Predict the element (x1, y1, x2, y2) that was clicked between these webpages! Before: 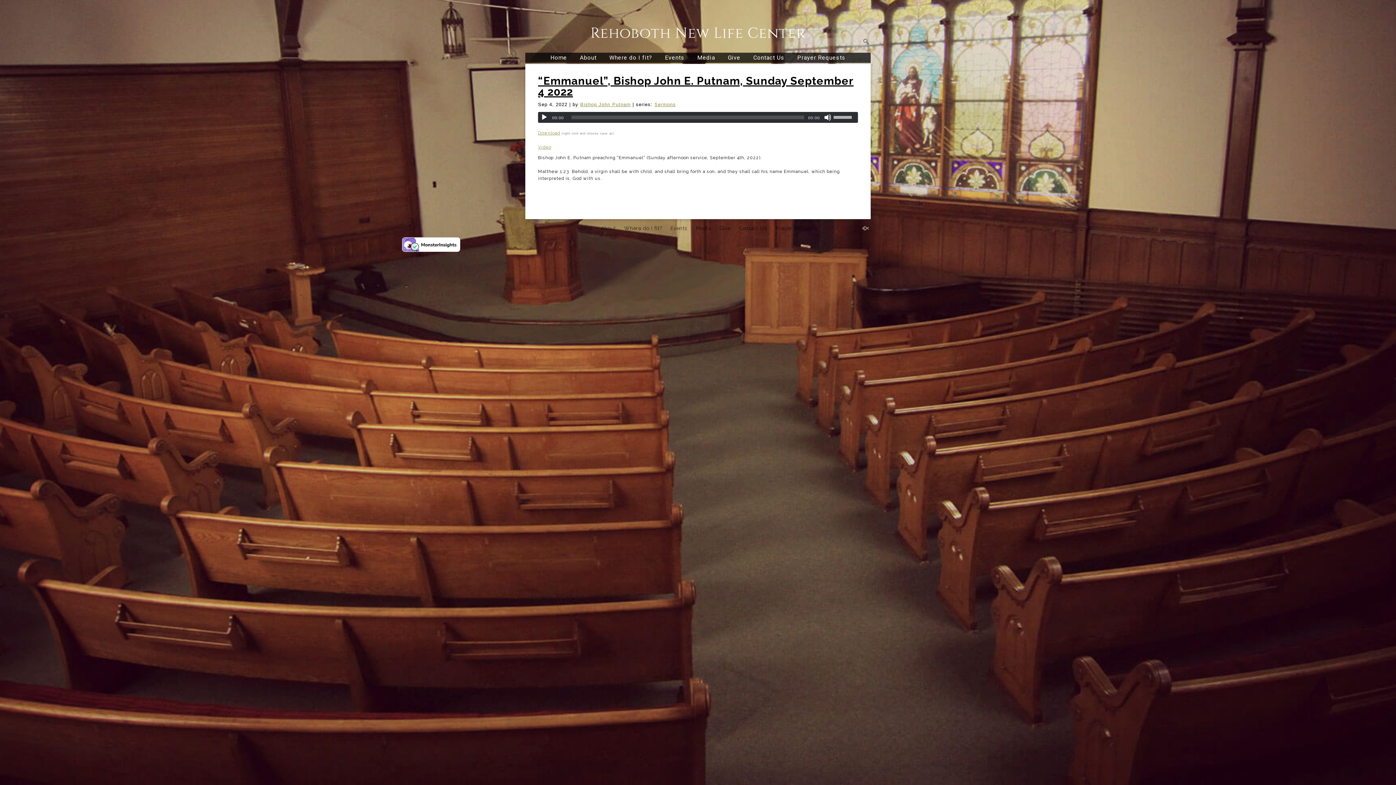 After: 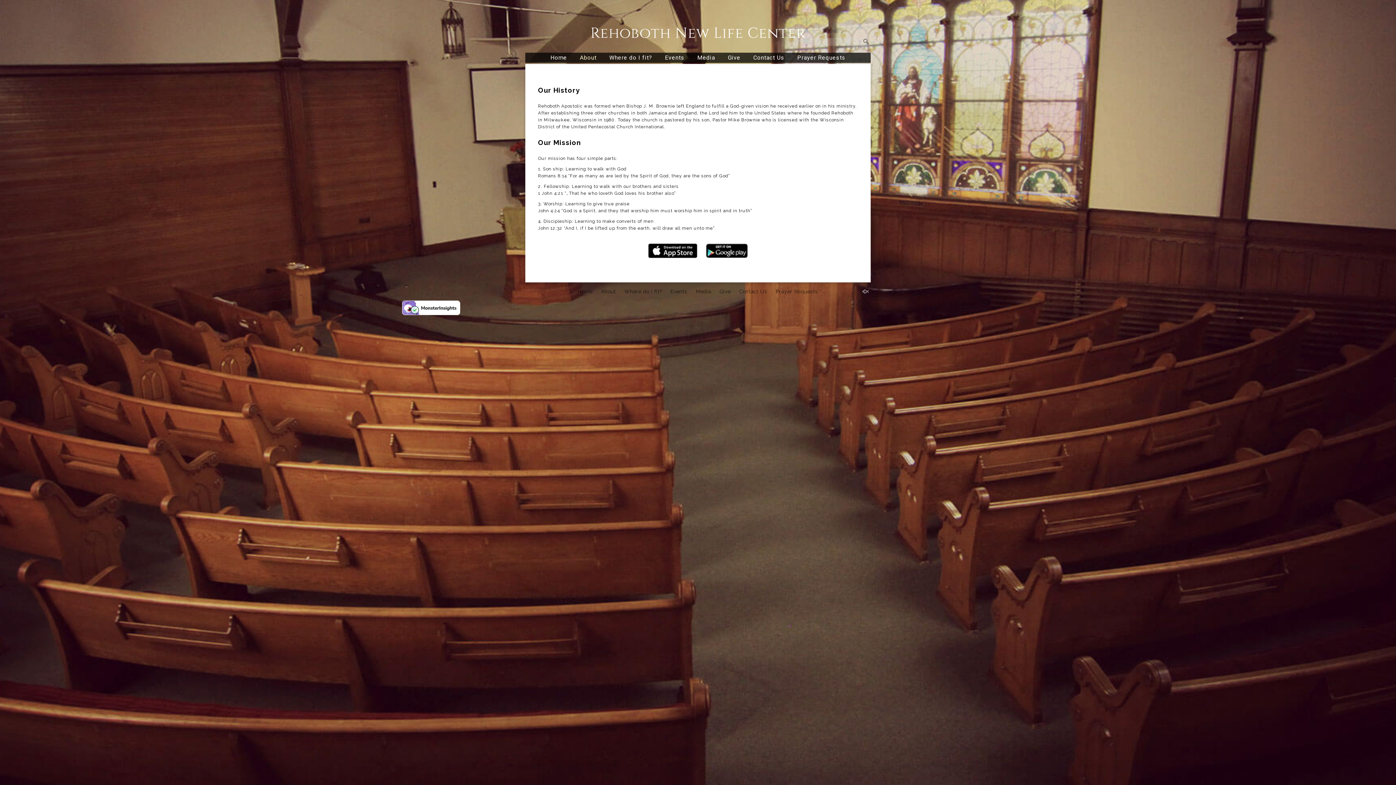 Action: bbox: (601, 225, 616, 231) label: About